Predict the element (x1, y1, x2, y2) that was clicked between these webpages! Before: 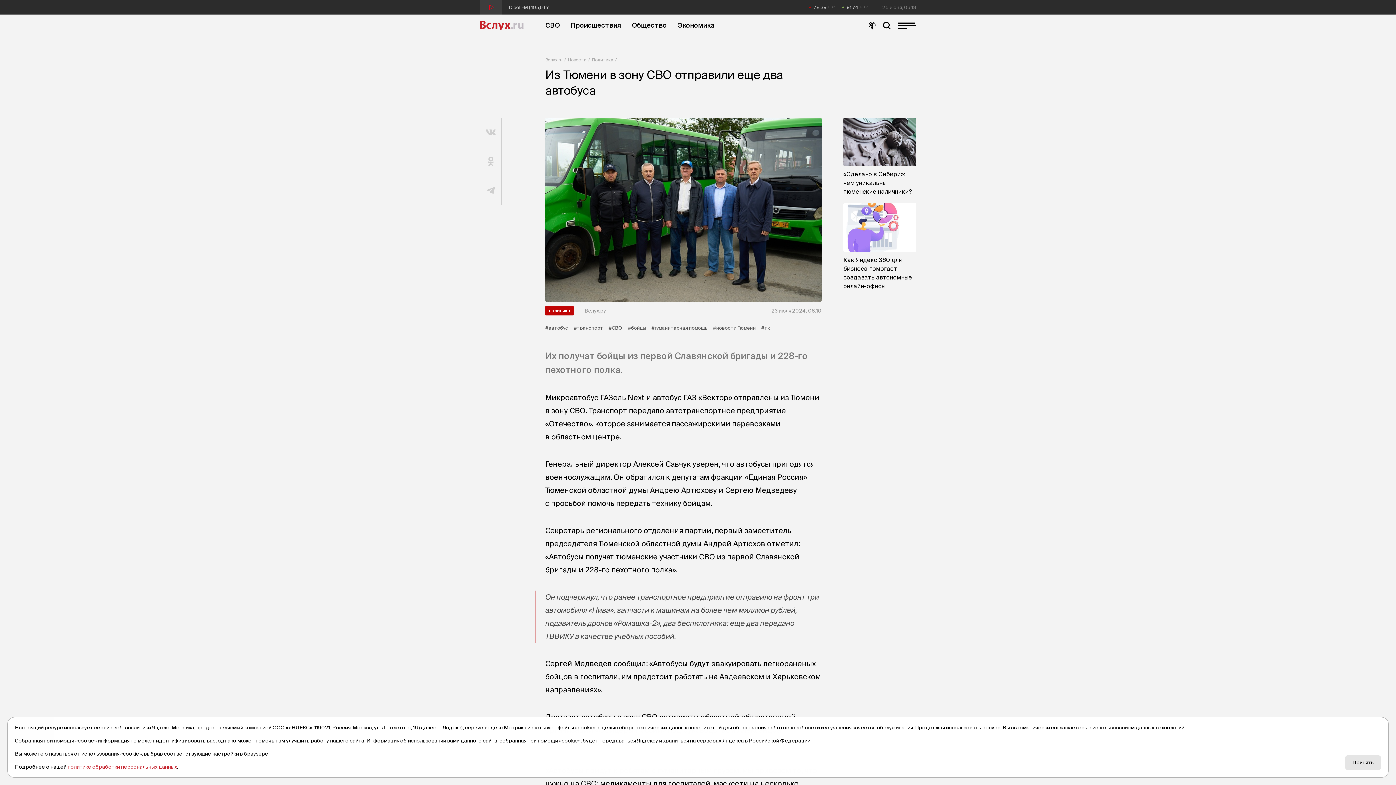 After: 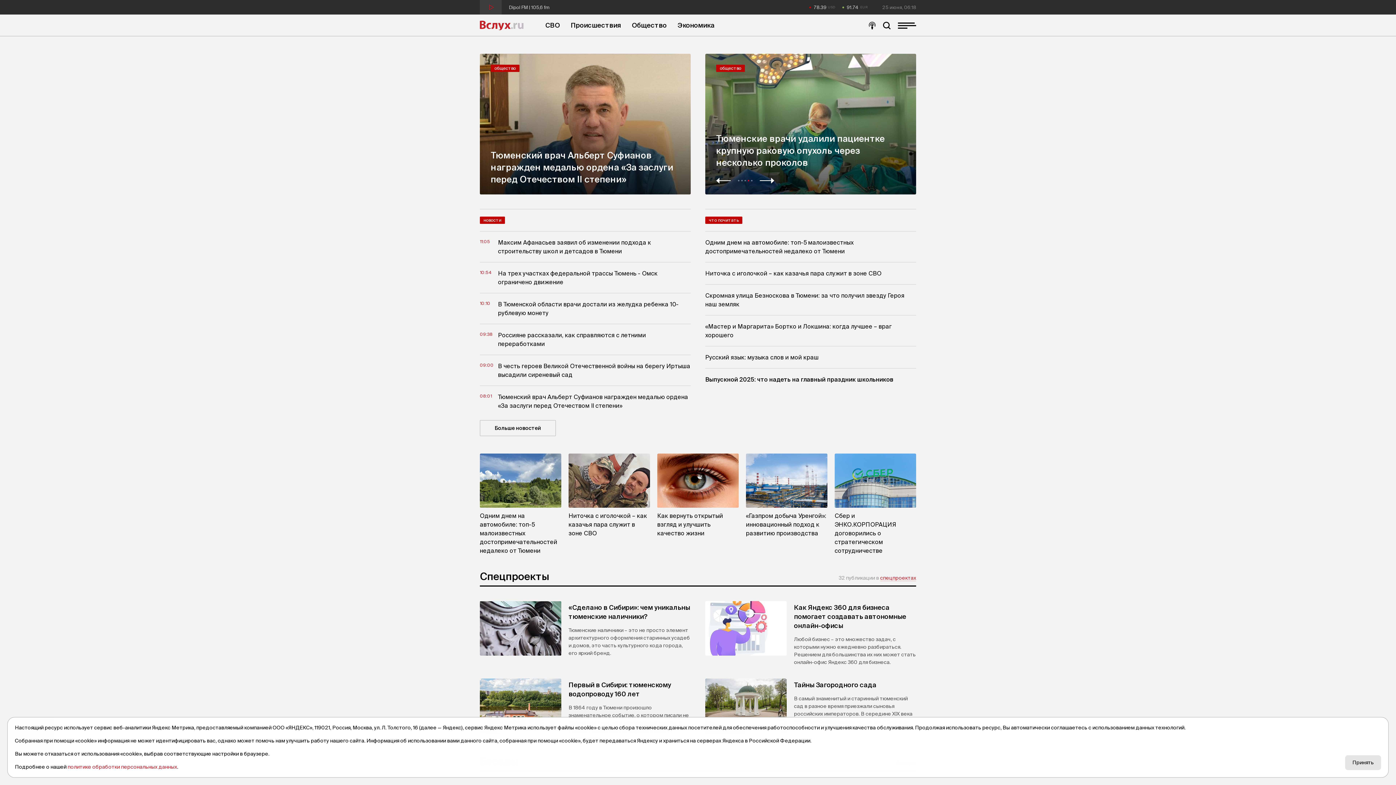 Action: label: Вслух.ru bbox: (545, 57, 568, 62)